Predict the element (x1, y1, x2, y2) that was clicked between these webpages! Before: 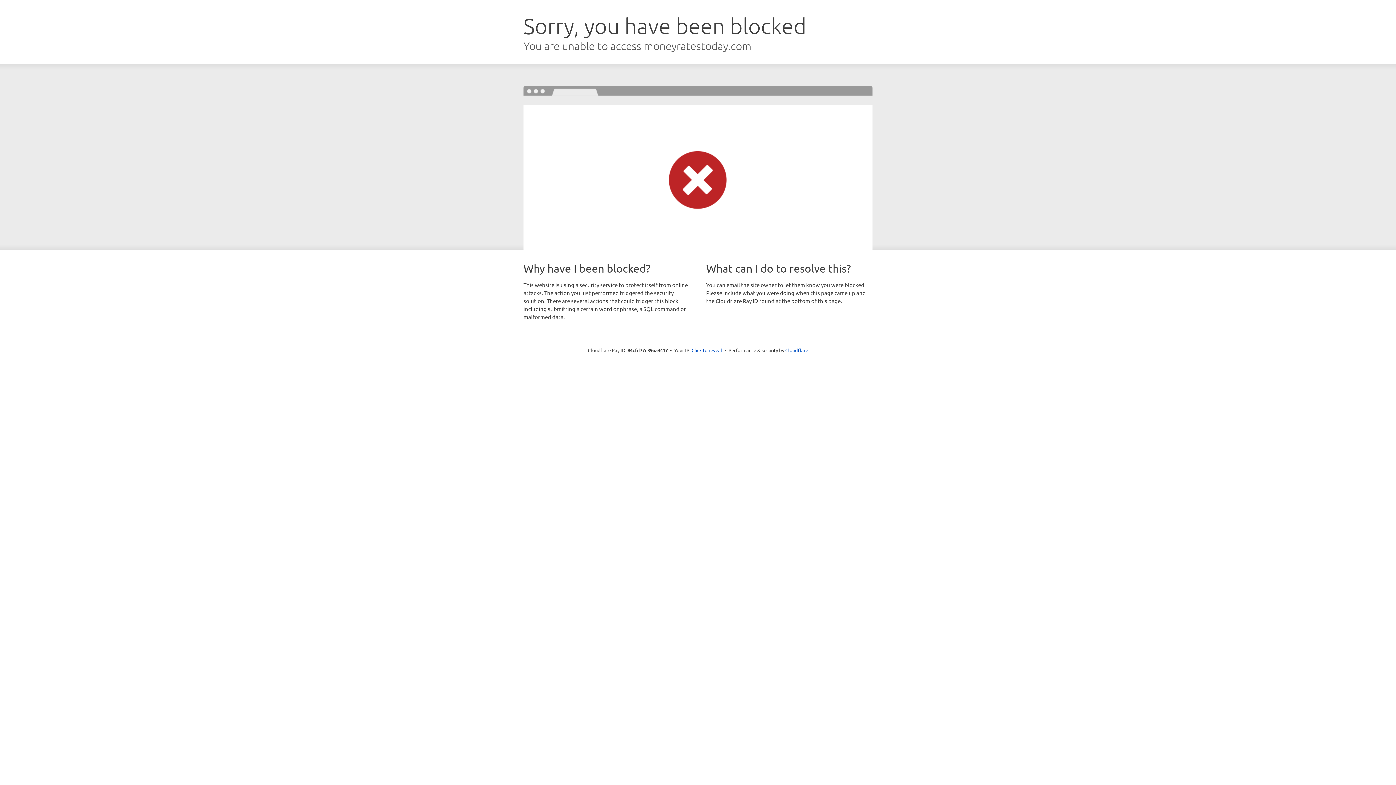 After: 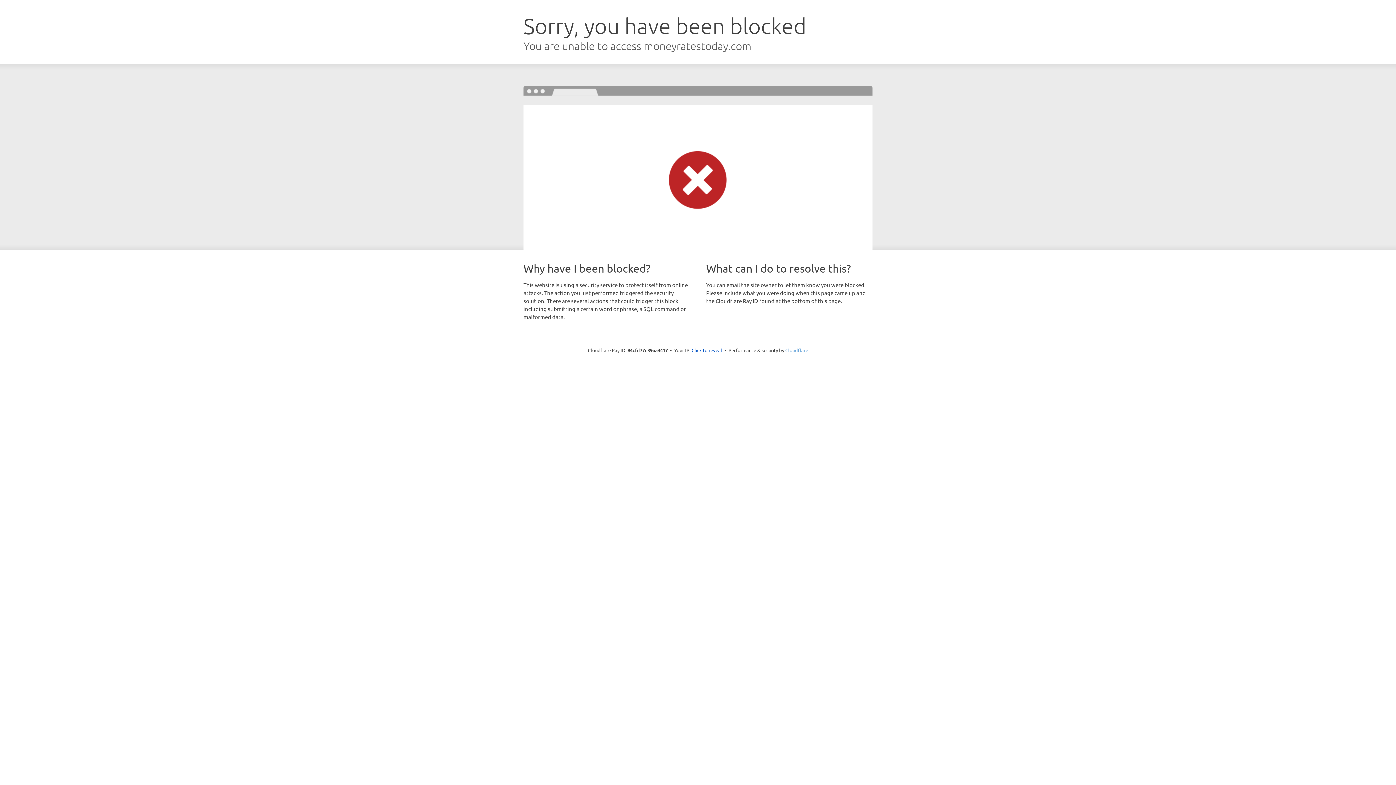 Action: label: Cloudflare bbox: (785, 347, 808, 353)